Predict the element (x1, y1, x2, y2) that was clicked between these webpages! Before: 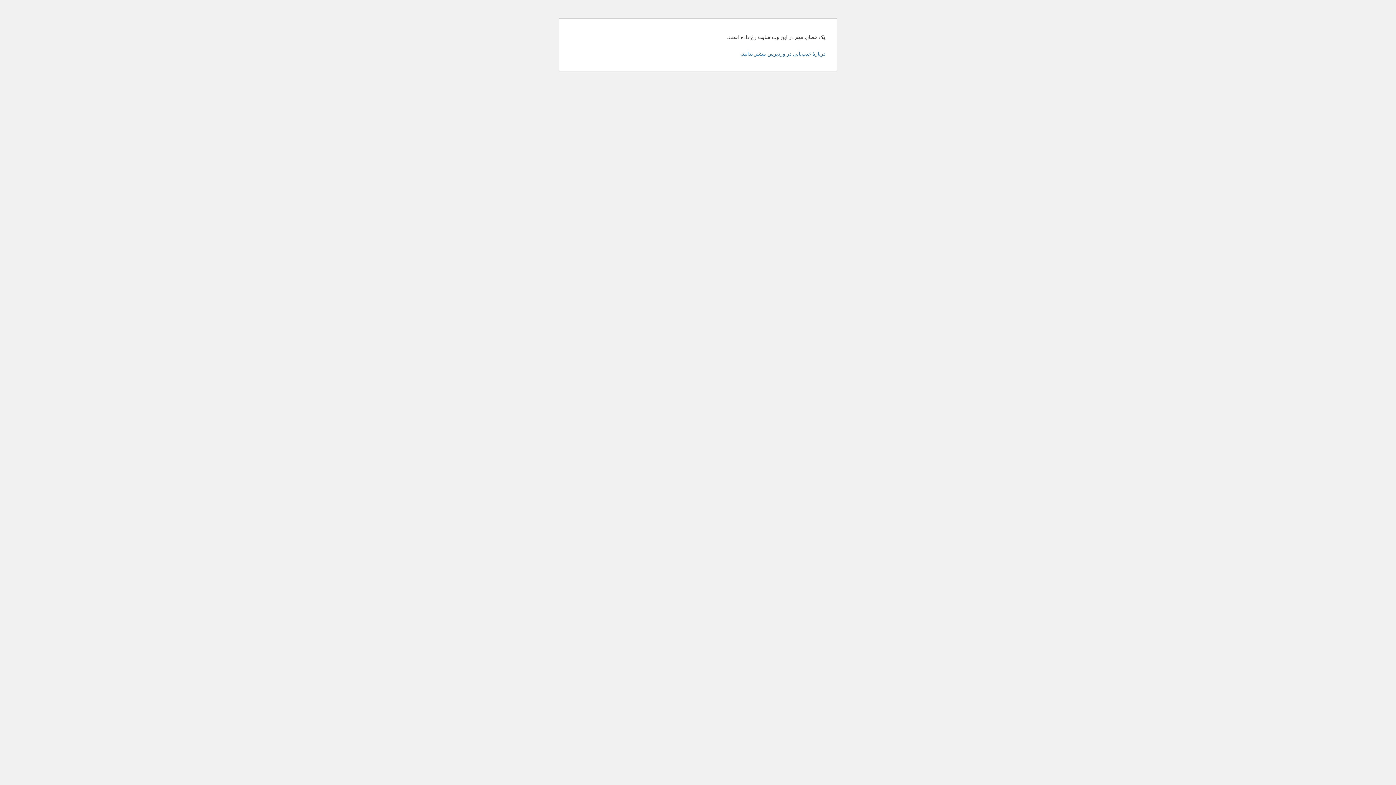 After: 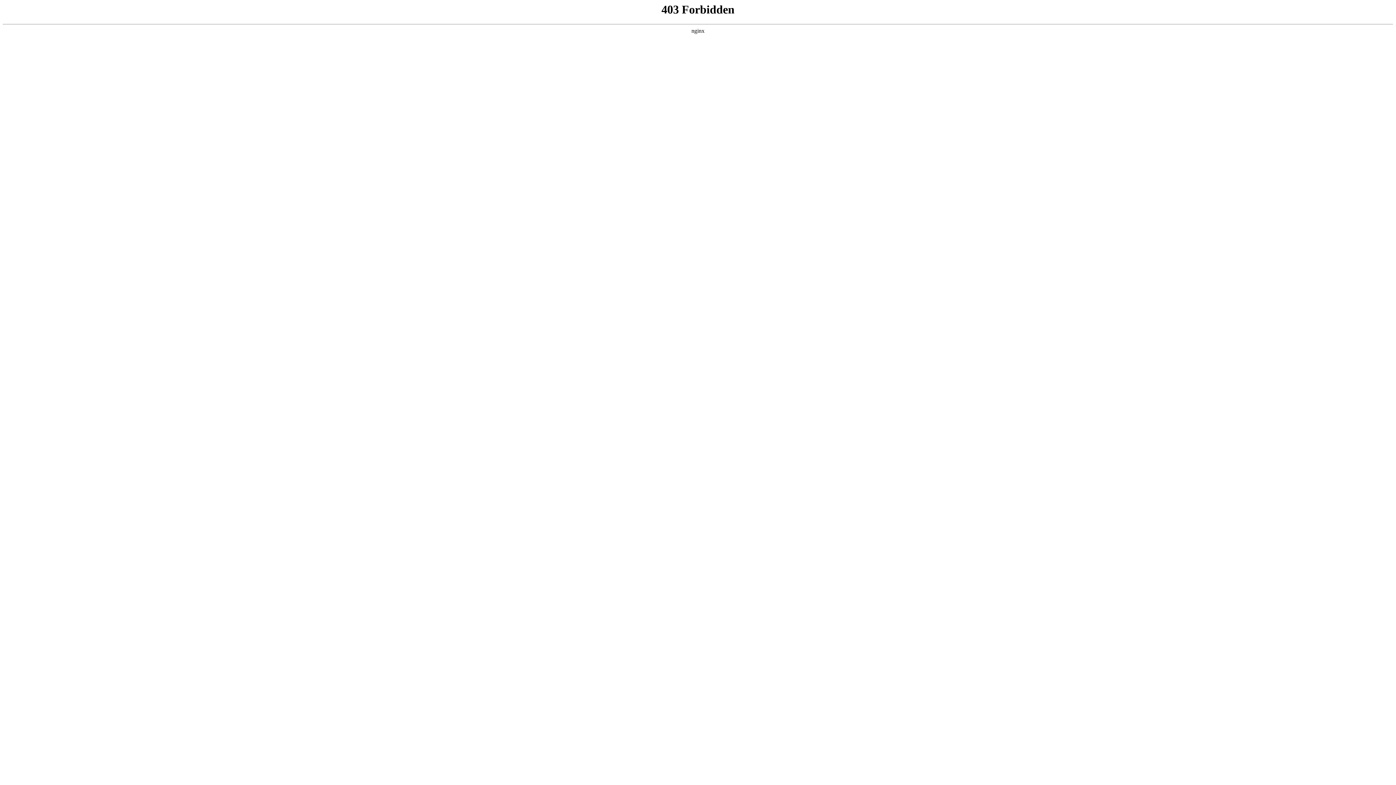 Action: label: دربارهٔ عیب‌یابی در وردپرس بیشتر بدانید. bbox: (740, 50, 825, 56)